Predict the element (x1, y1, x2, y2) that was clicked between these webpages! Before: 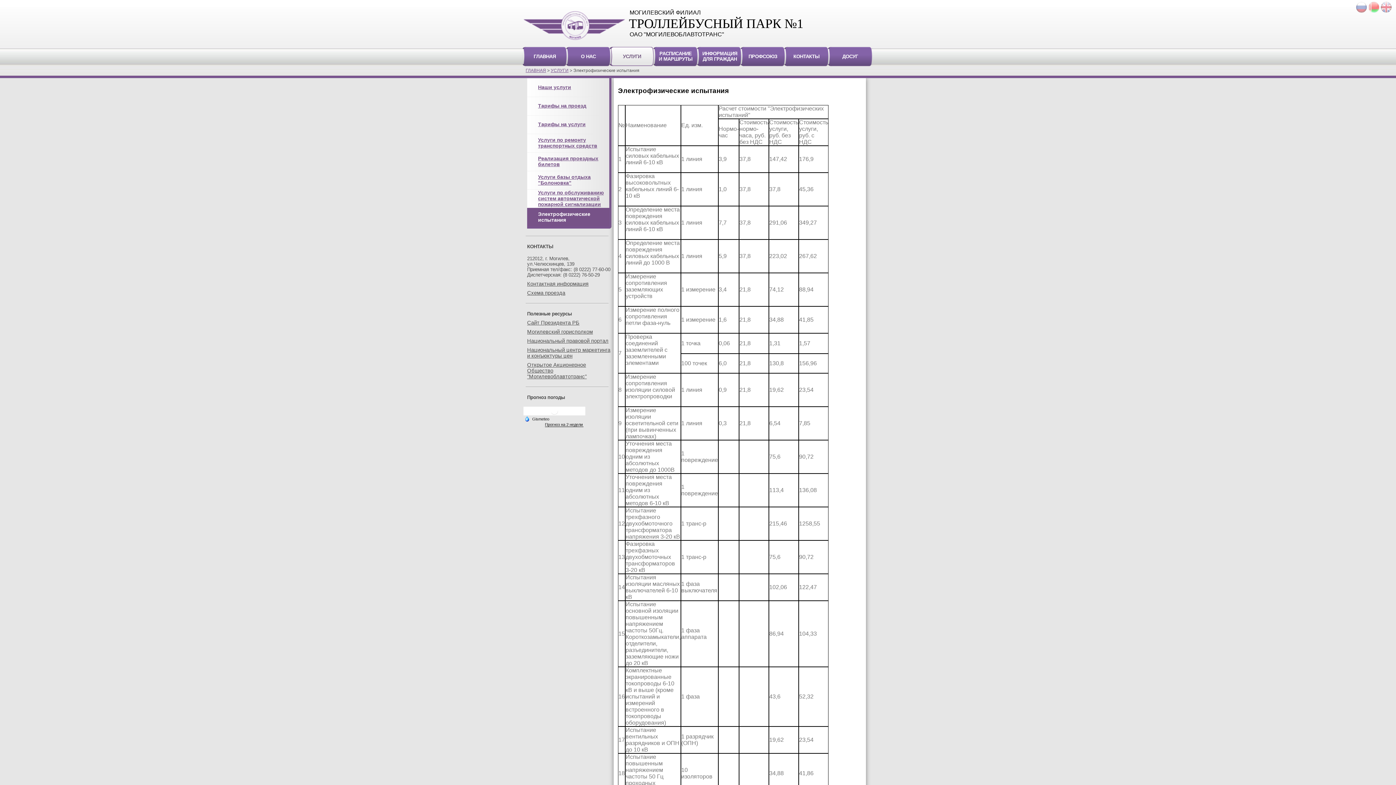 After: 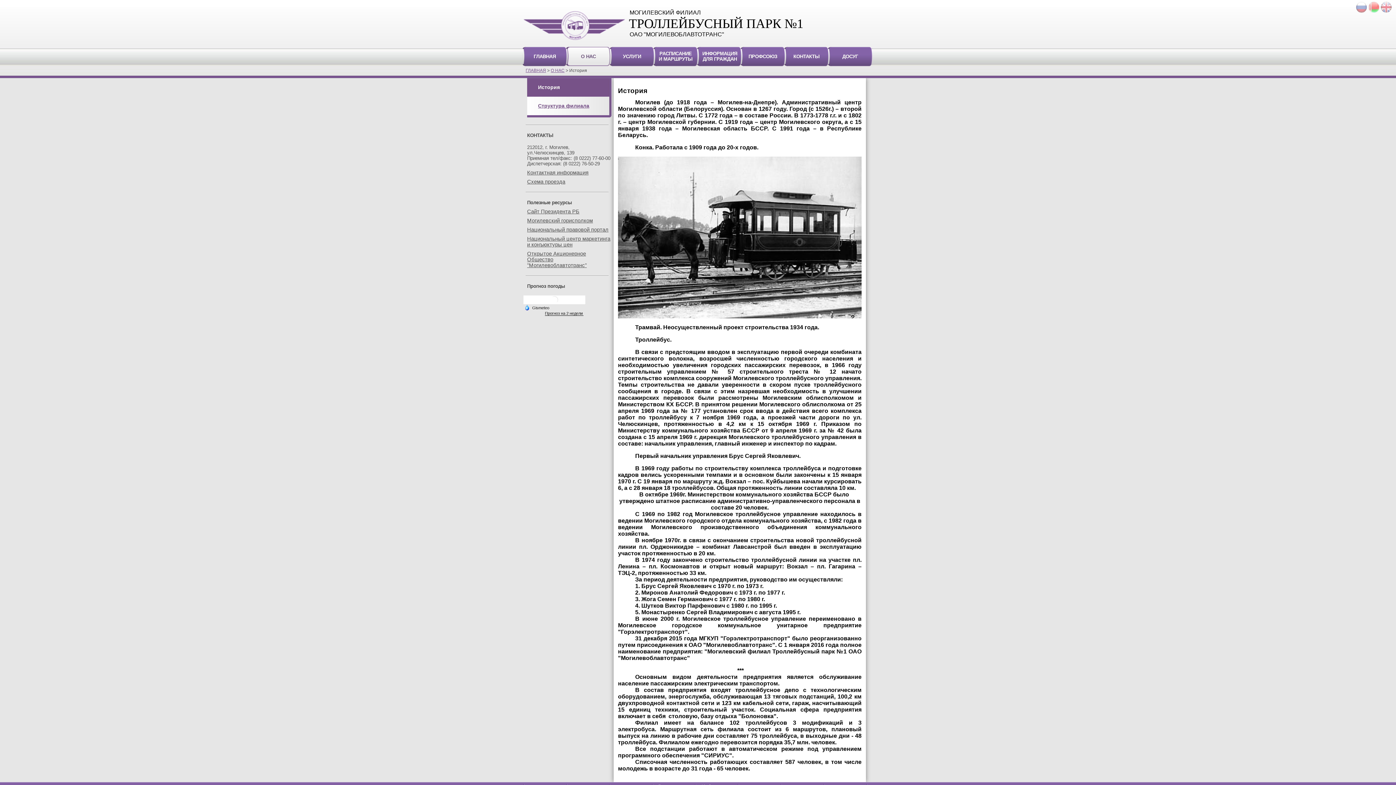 Action: bbox: (566, 54, 610, 60) label: О НАС